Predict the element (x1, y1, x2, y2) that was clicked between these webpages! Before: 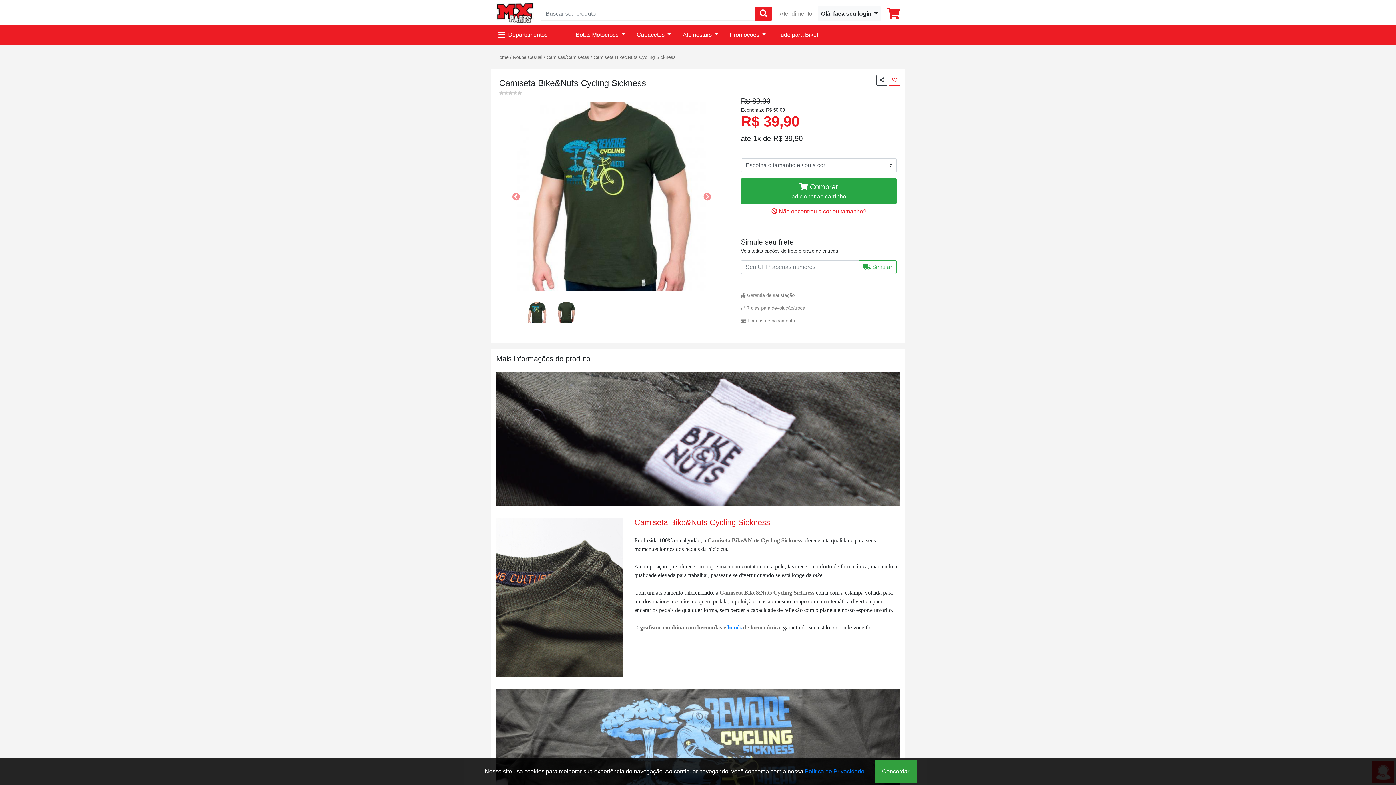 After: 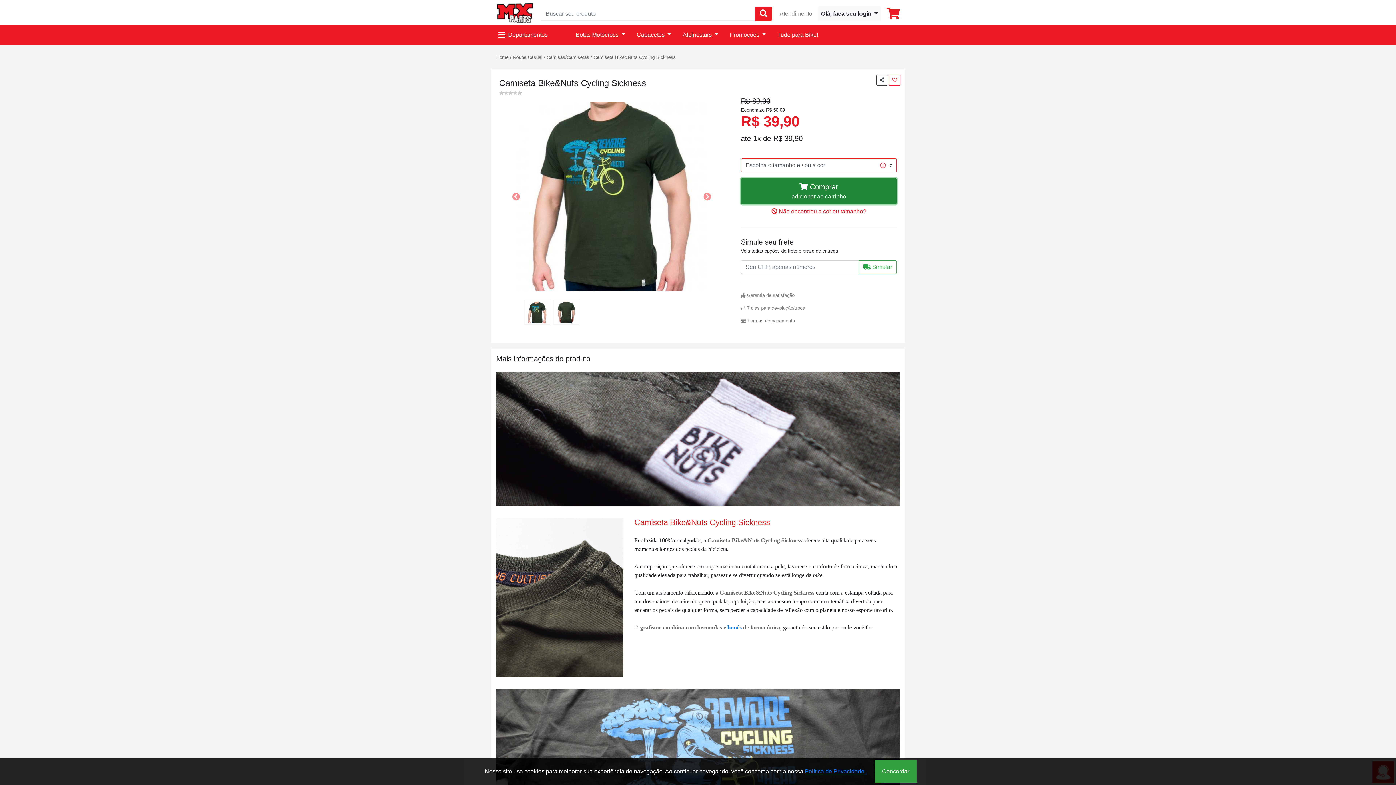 Action: label:  Comprar
adicionar ao carrinho bbox: (741, 178, 897, 204)